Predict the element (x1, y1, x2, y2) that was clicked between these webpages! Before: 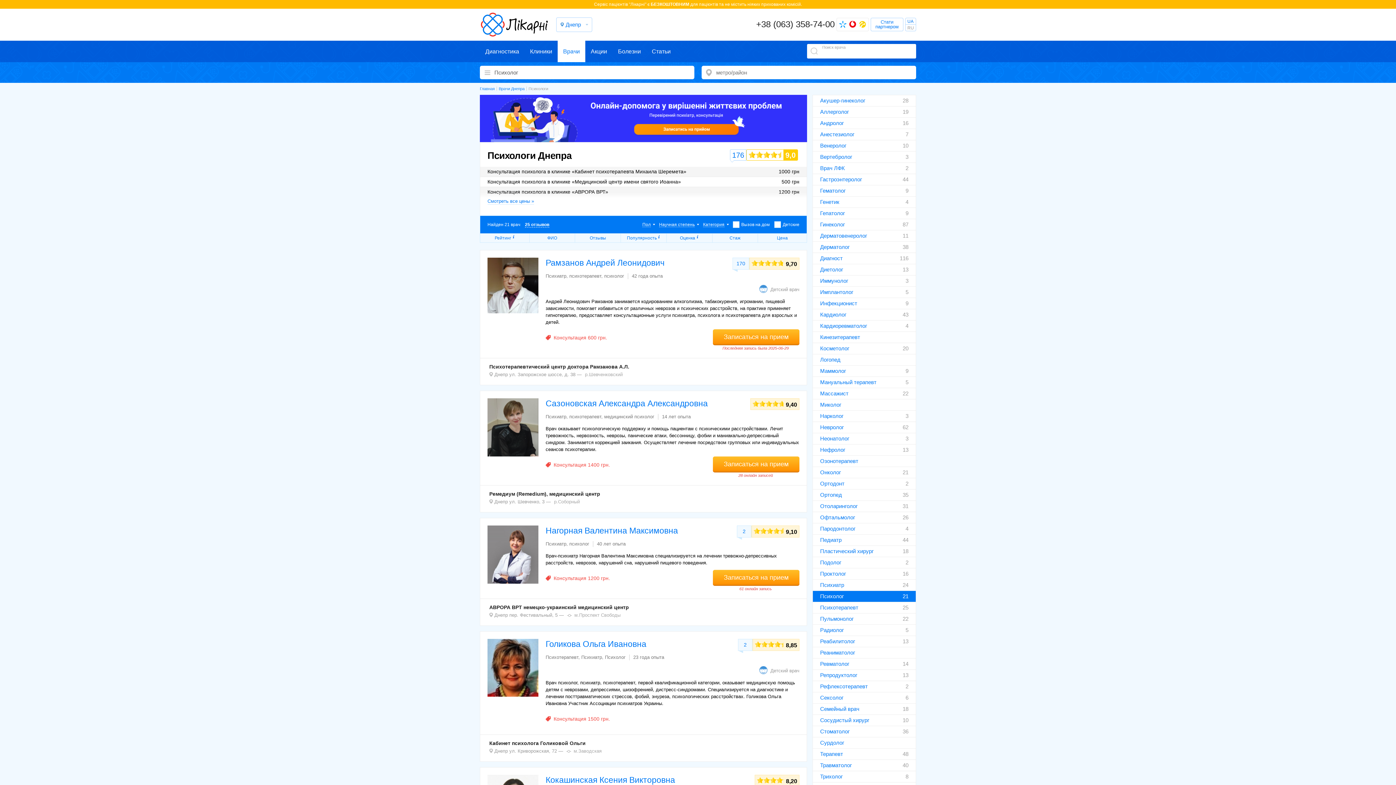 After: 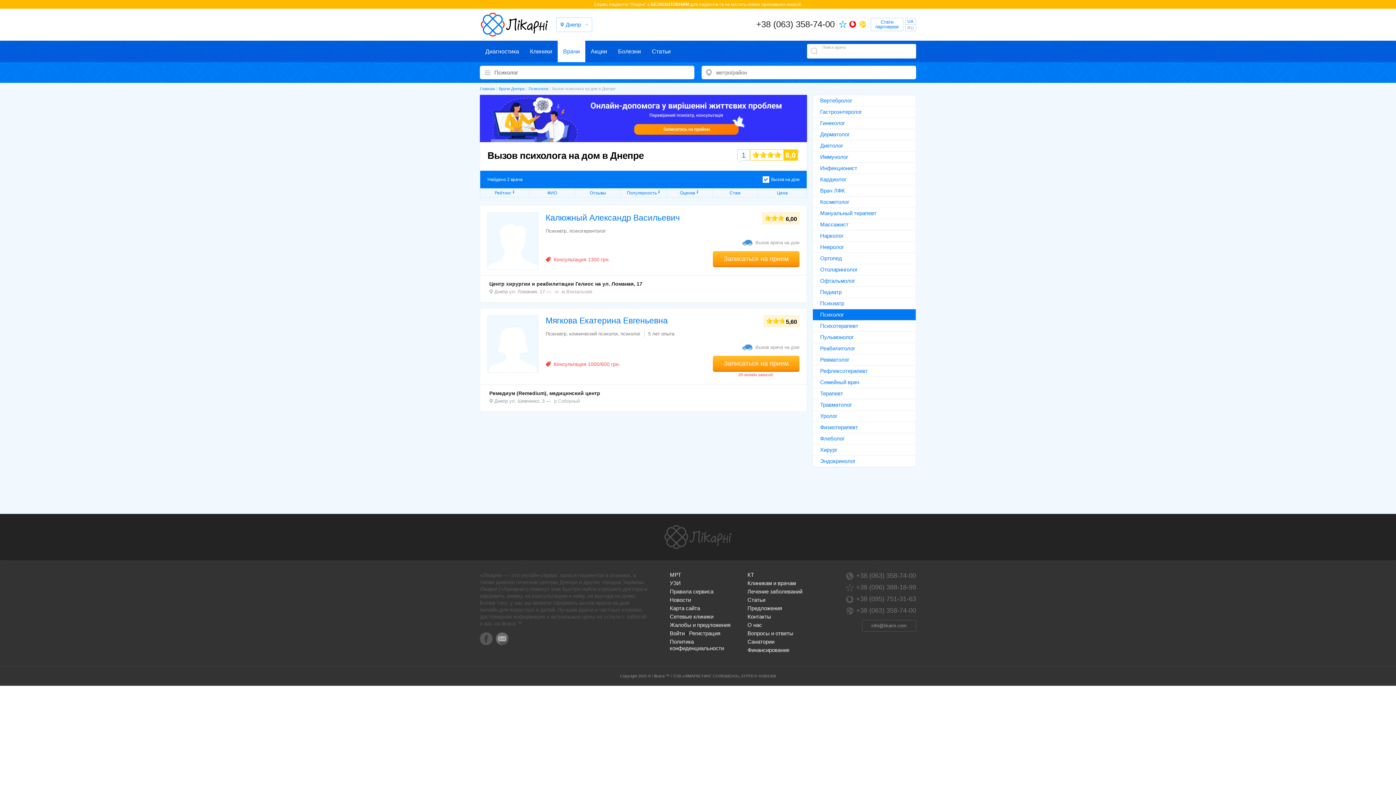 Action: bbox: (733, 219, 769, 229) label: Вызов на дом